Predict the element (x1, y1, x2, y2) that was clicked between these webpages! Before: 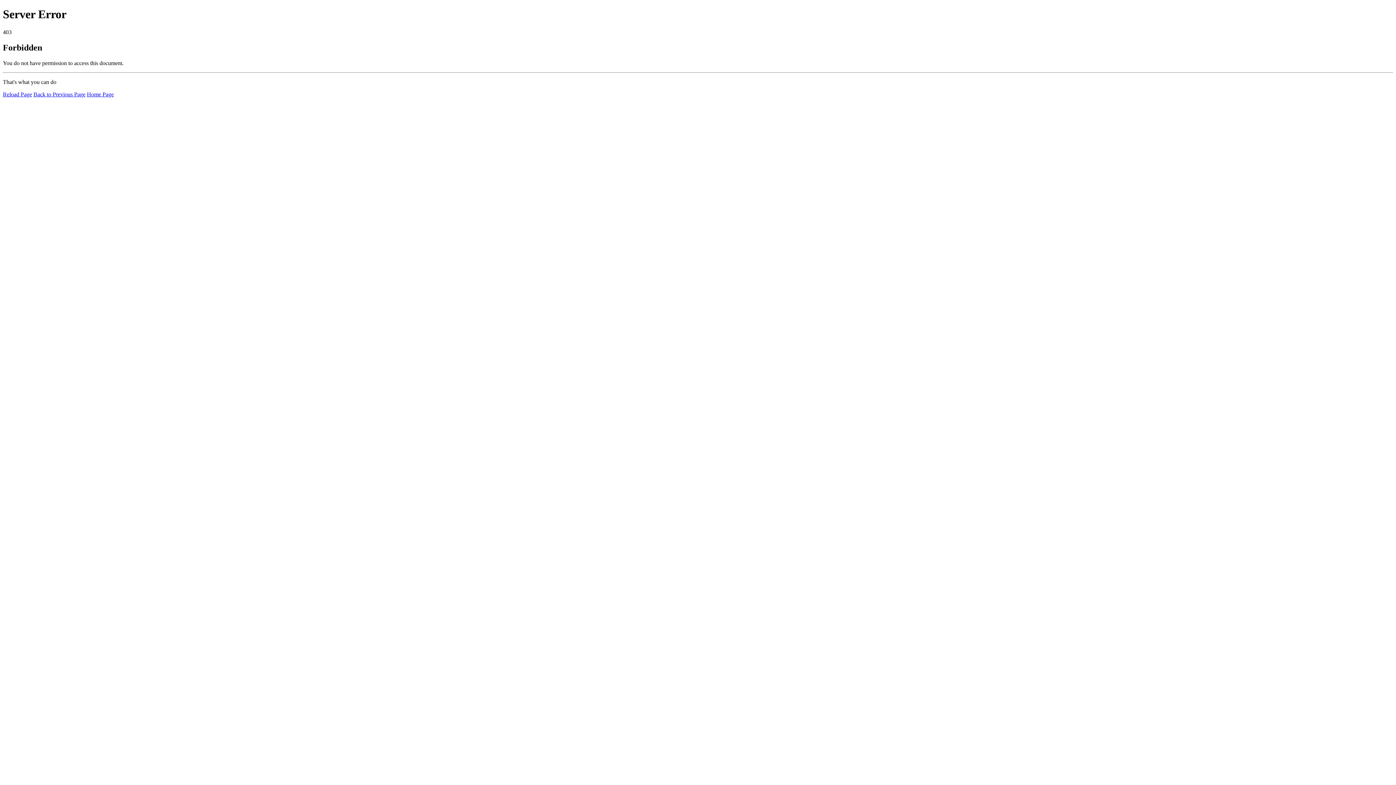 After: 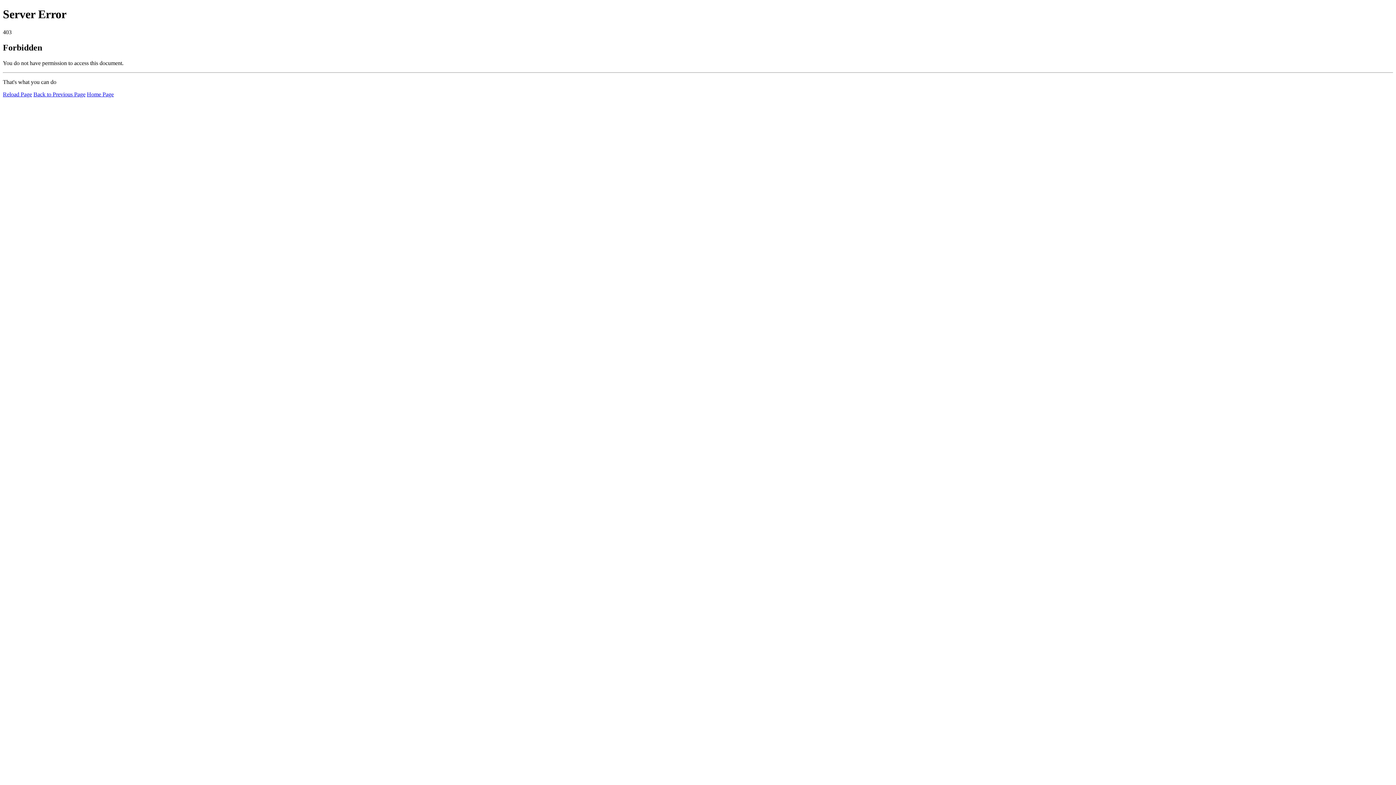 Action: bbox: (2, 91, 32, 97) label: Reload Page